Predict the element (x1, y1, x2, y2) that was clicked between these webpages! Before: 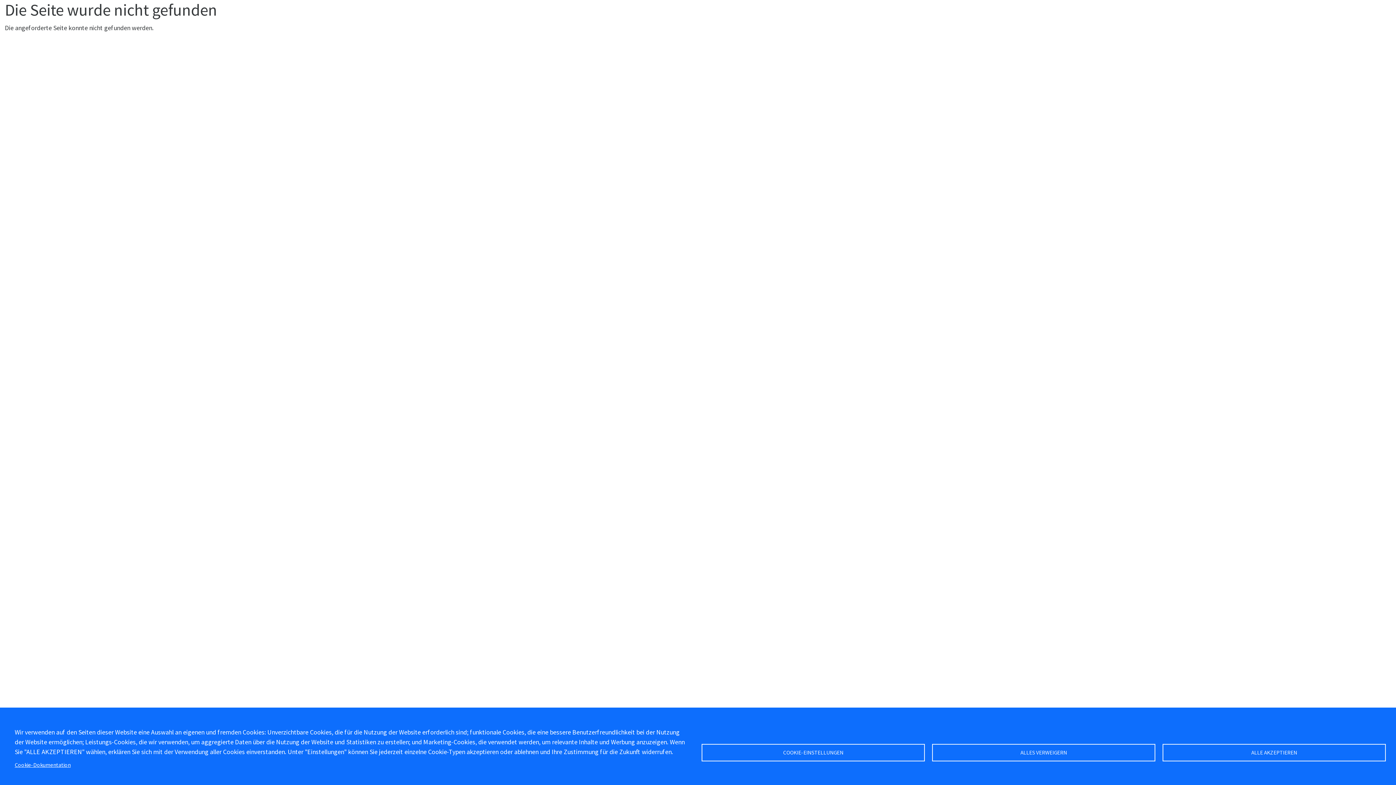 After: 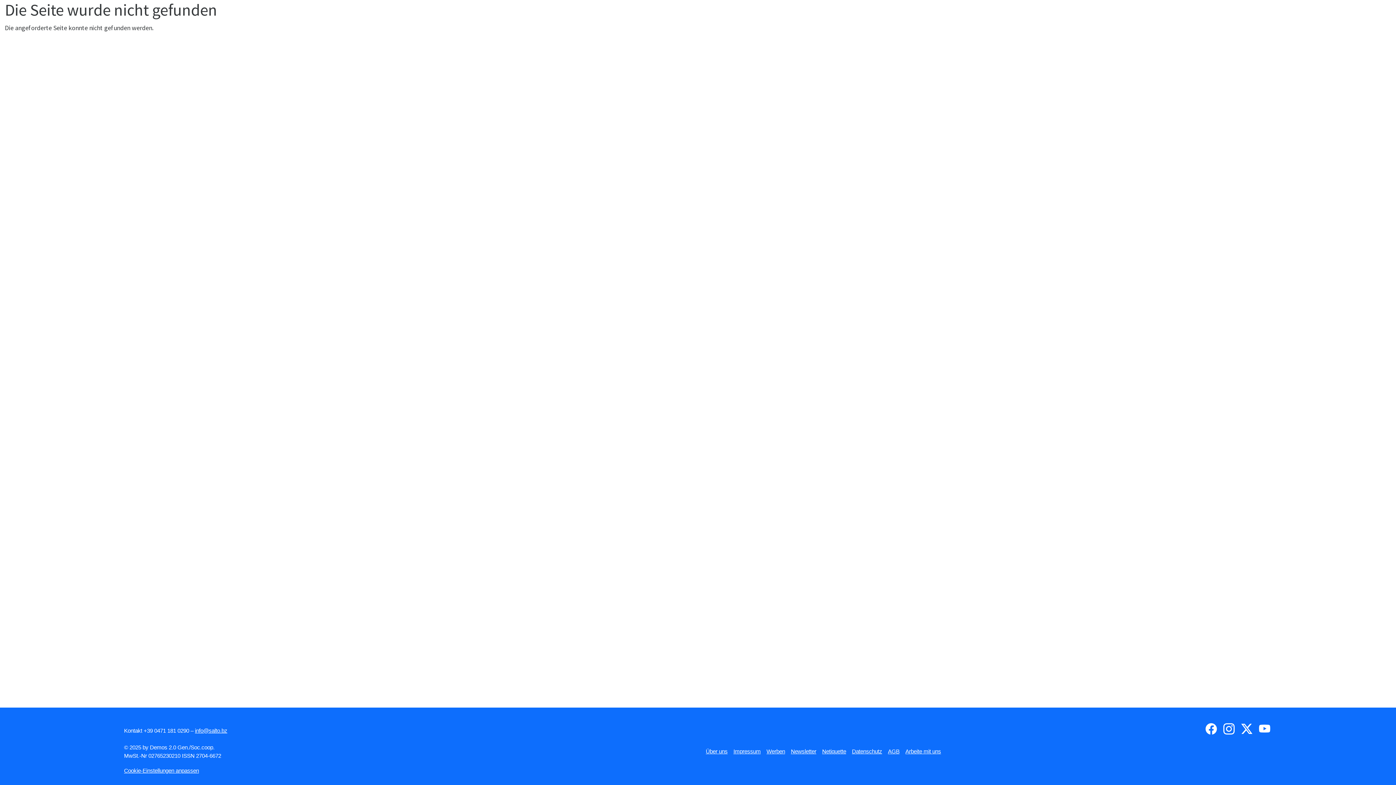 Action: bbox: (932, 744, 1155, 761) label: ALLES VERWEIGERN